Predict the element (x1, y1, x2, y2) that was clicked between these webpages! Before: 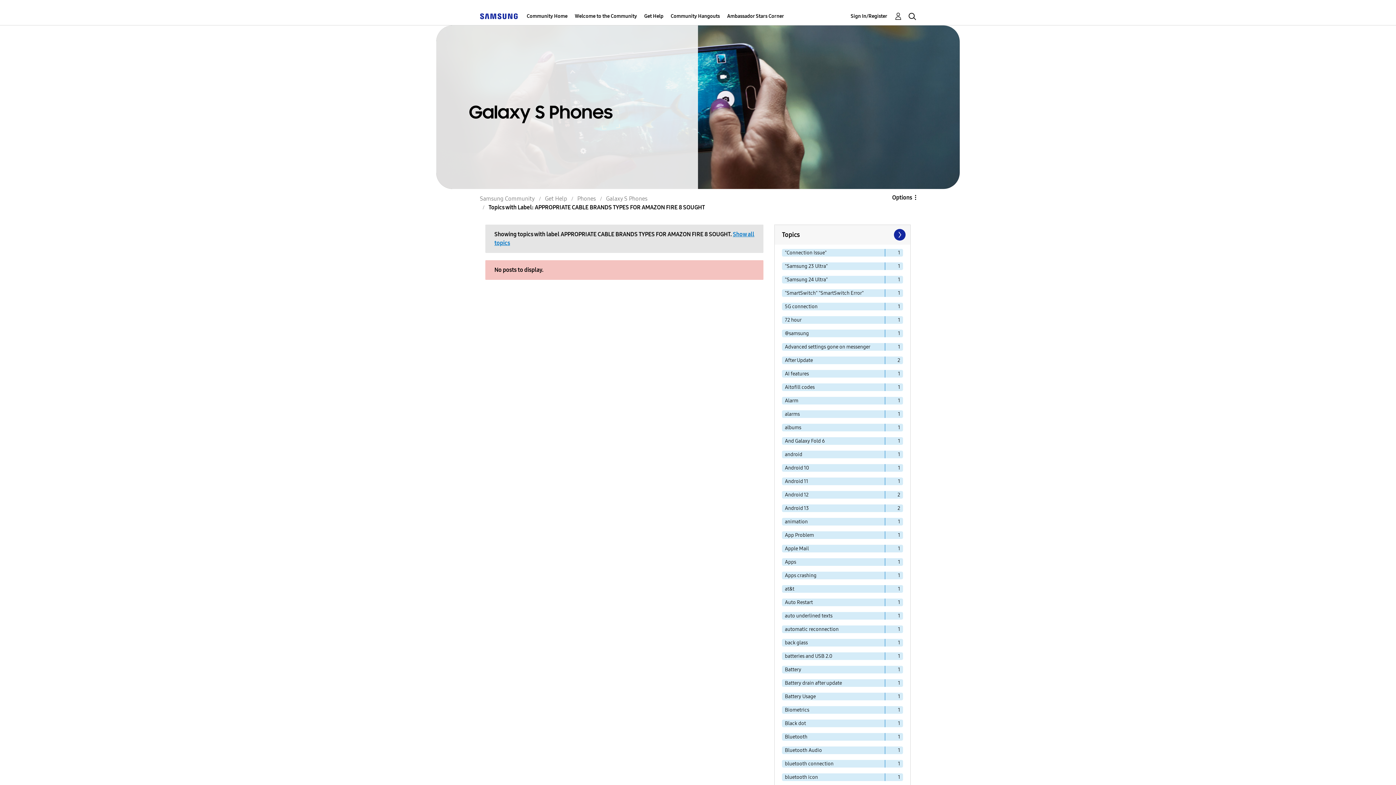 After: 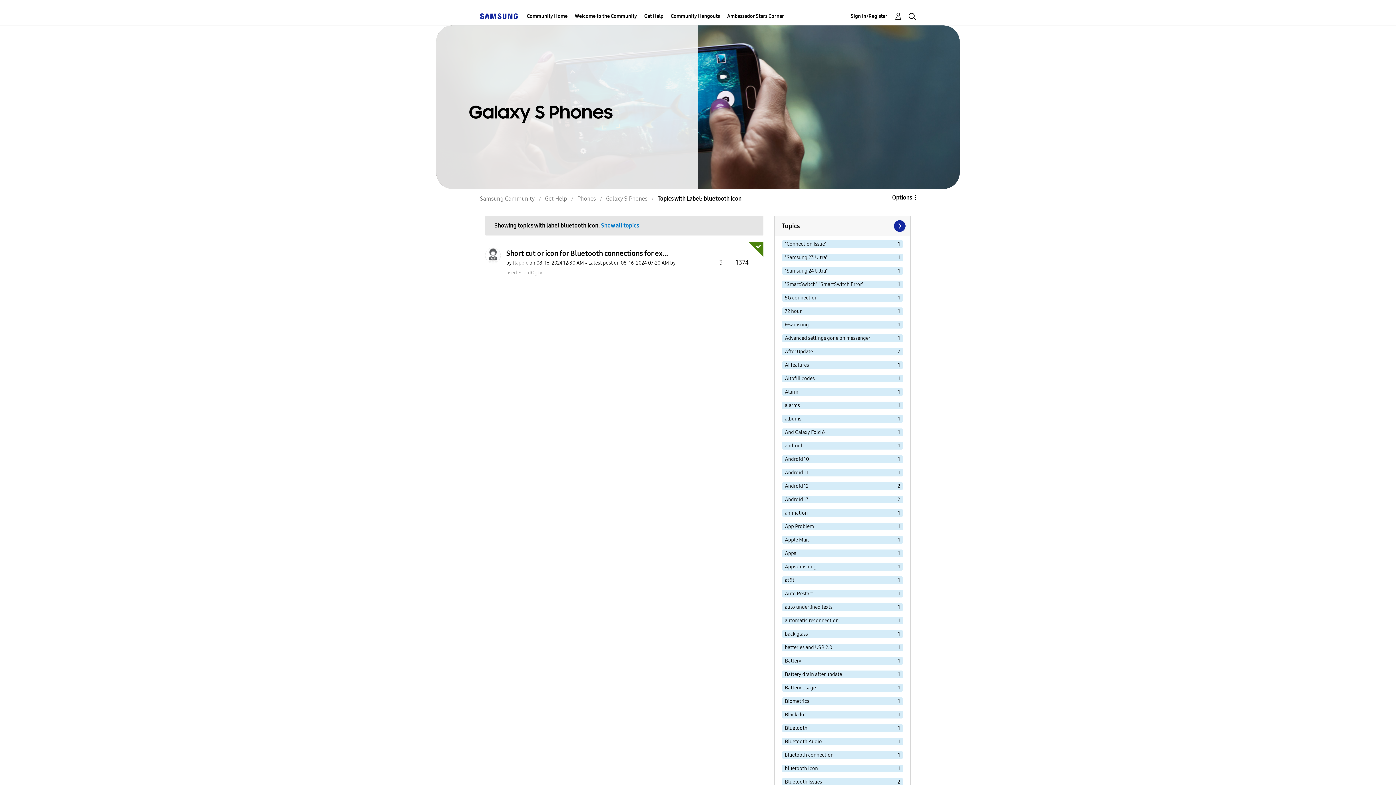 Action: bbox: (782, 773, 885, 781) label: Filter Topics with Label: bluetooth icon